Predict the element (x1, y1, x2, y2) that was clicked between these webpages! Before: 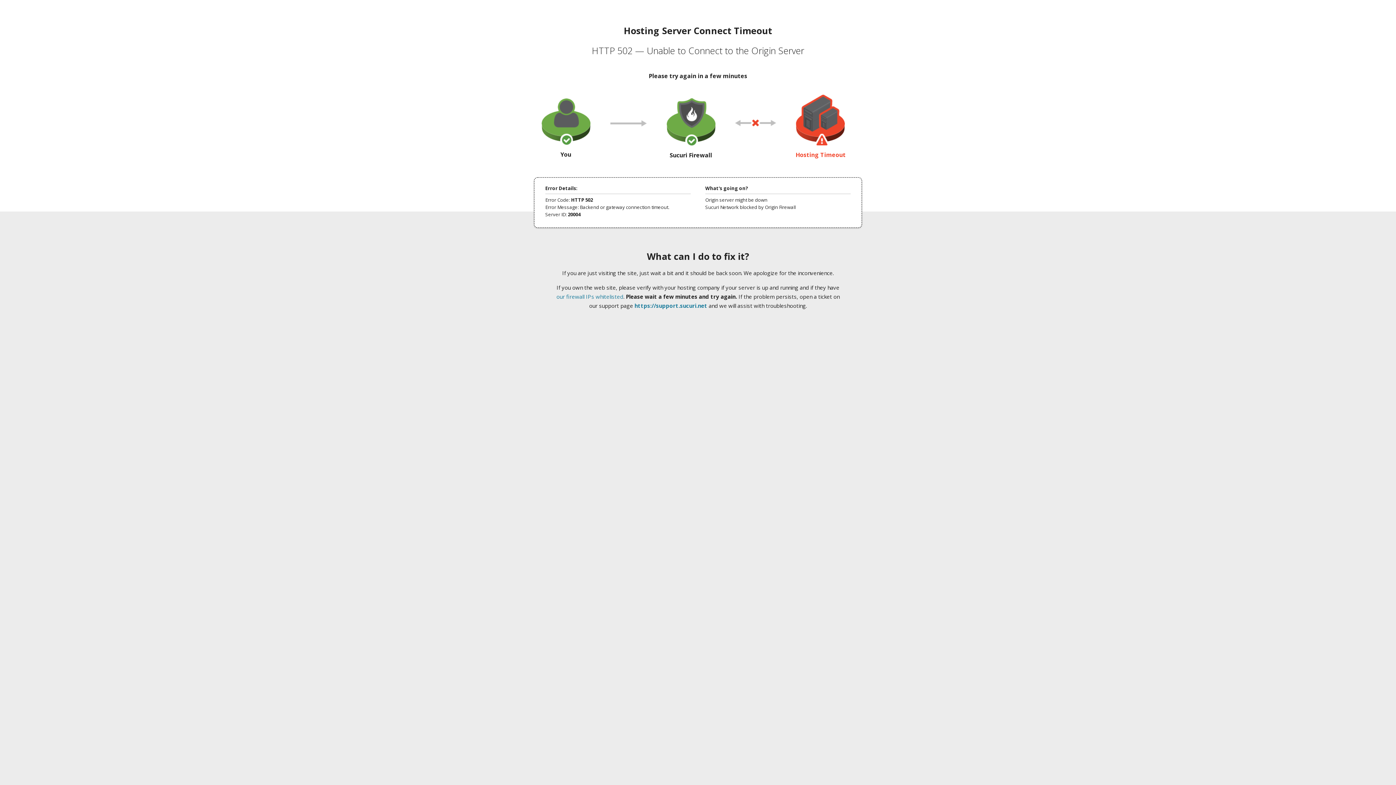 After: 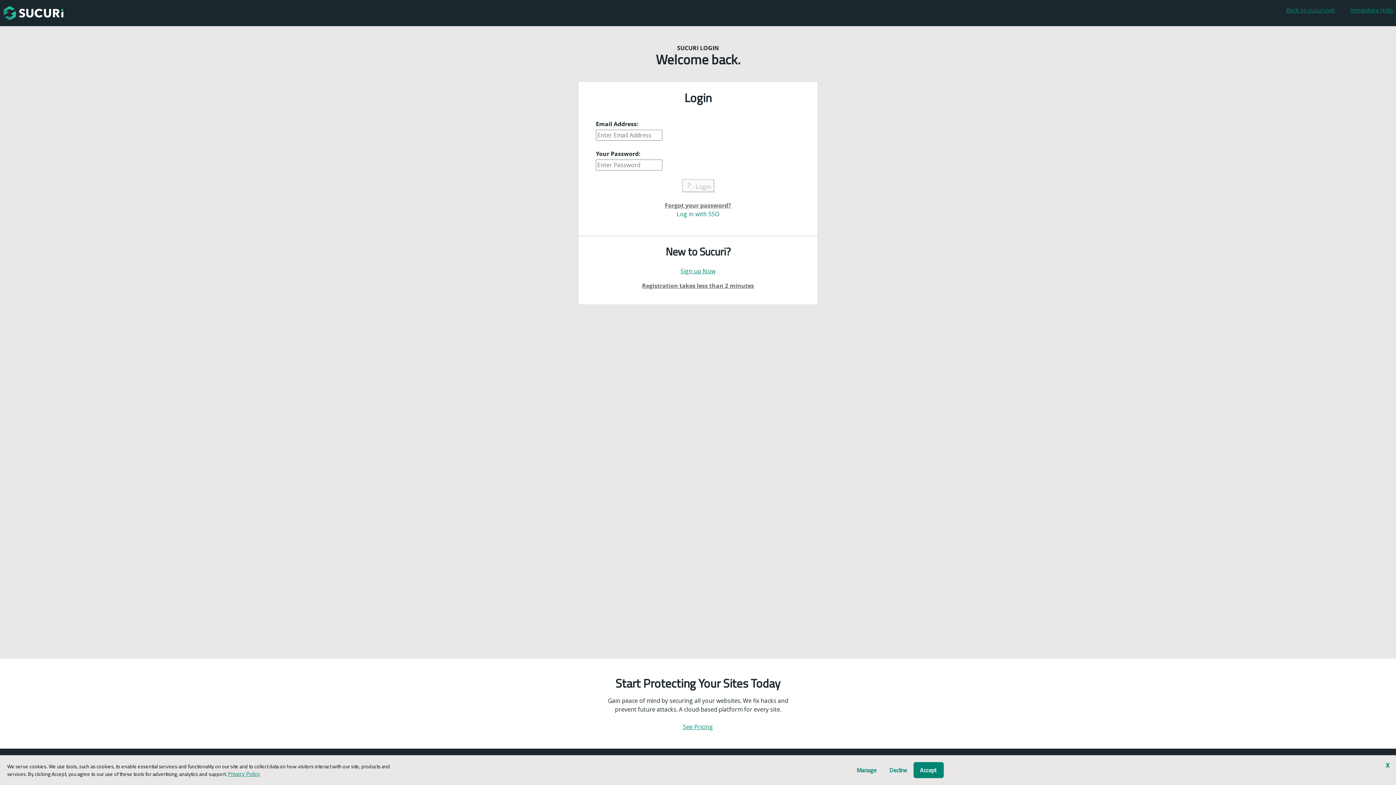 Action: label: https://support.sucuri.net bbox: (634, 302, 707, 309)